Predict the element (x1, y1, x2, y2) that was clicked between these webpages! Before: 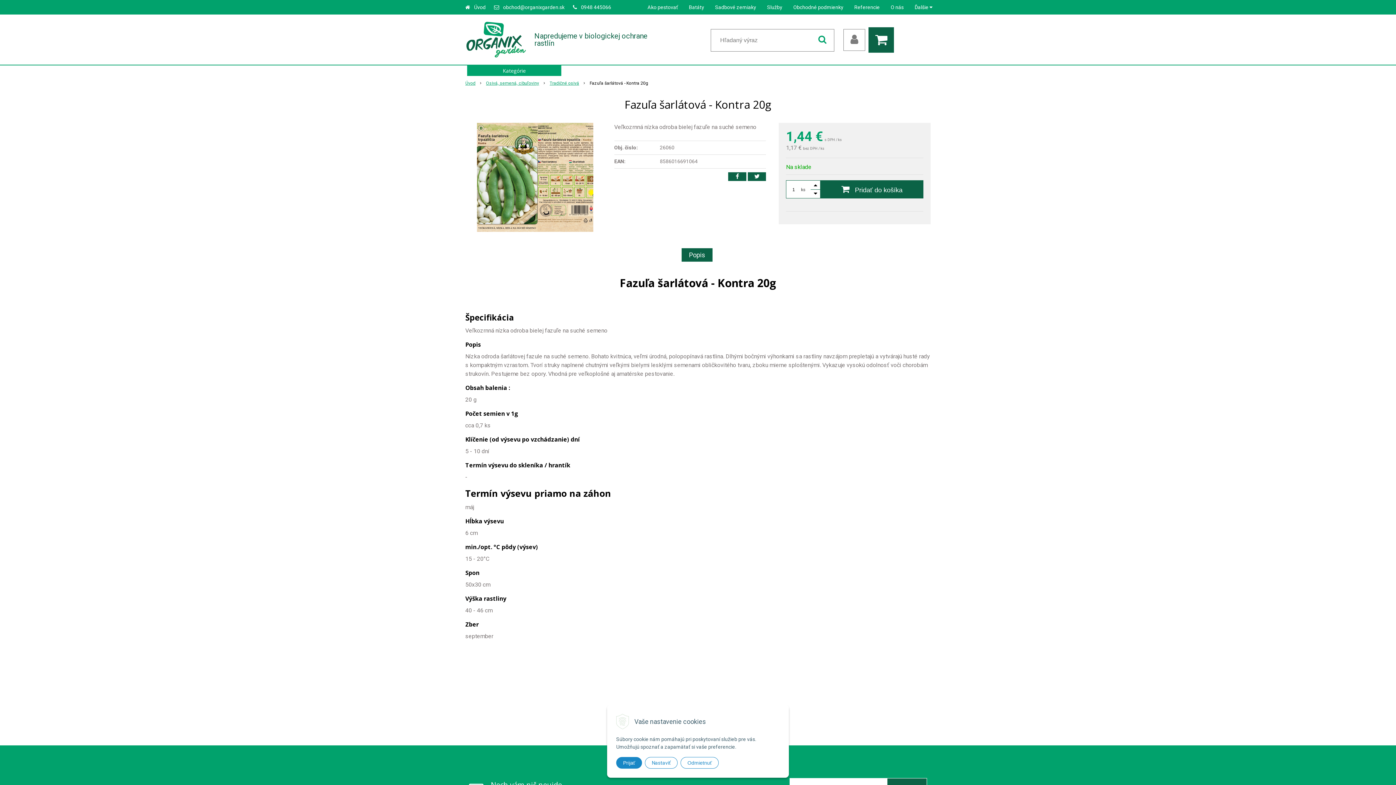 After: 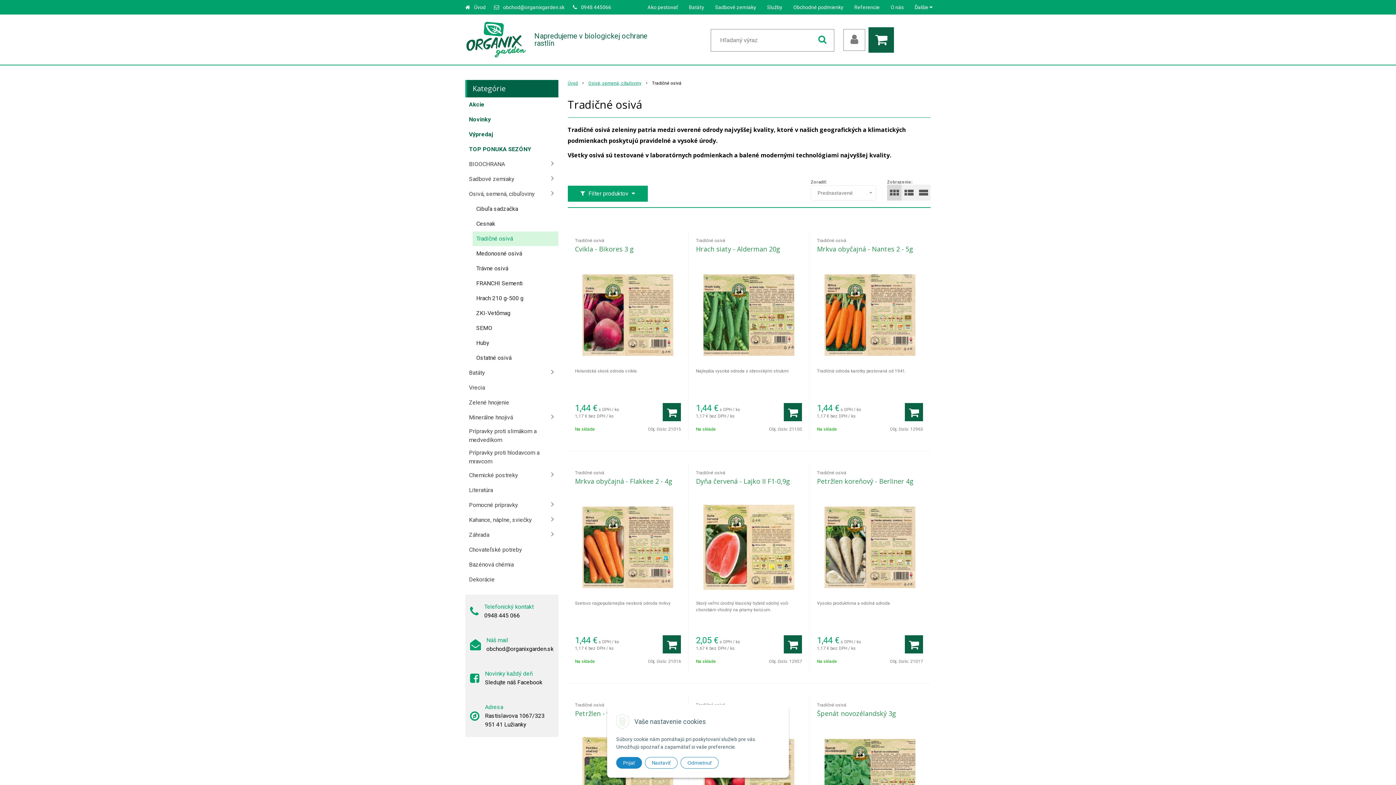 Action: bbox: (549, 80, 579, 85) label: Tradičné osivá